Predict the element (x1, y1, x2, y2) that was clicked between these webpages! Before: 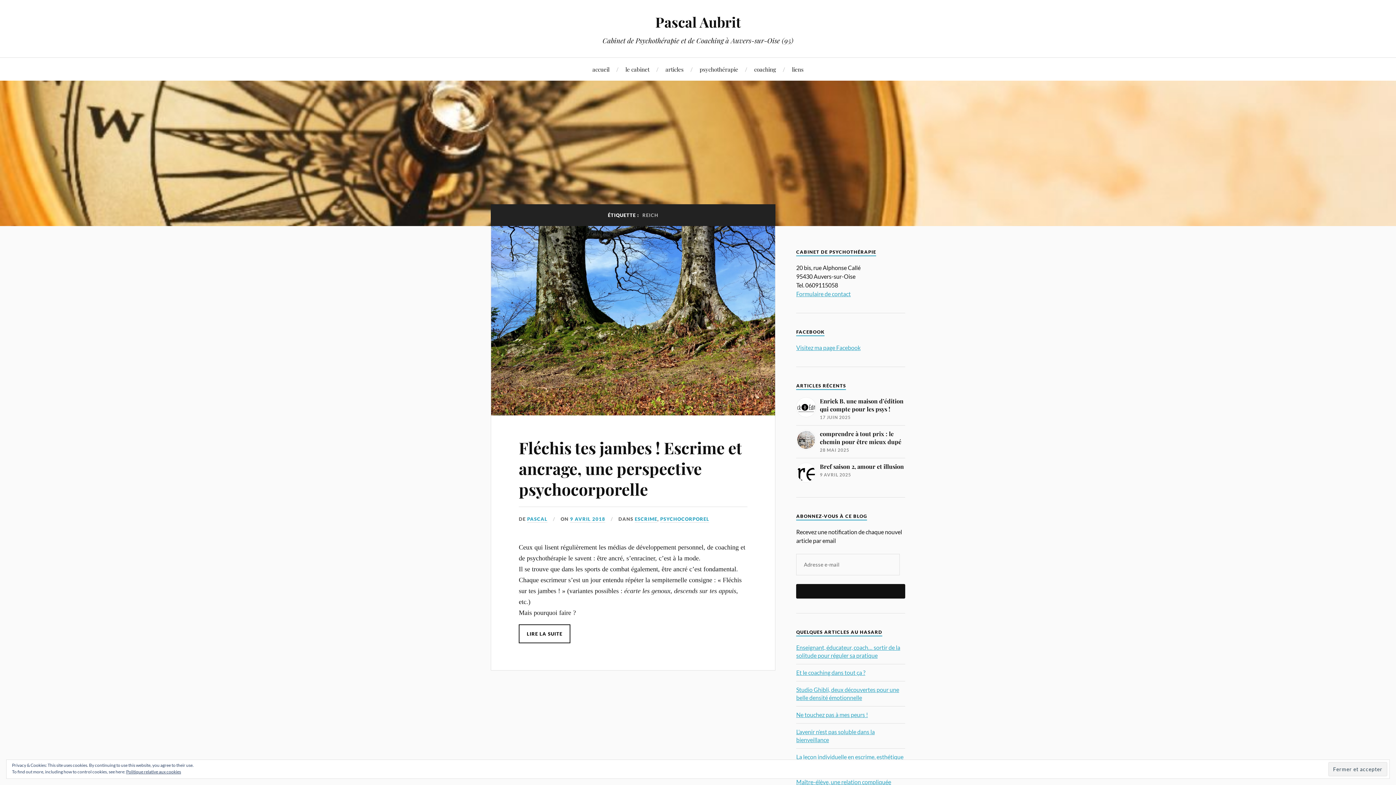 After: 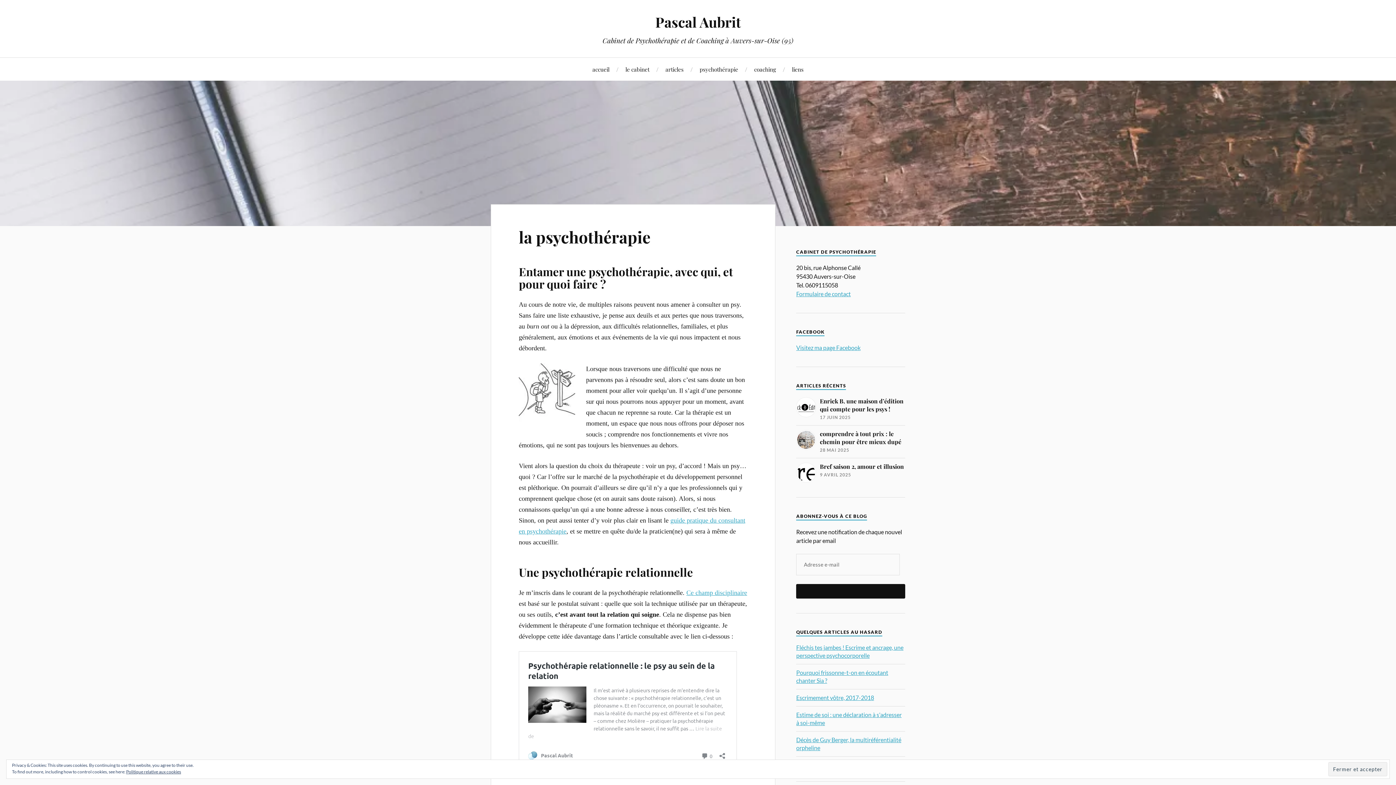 Action: label: psychothérapie bbox: (699, 57, 738, 80)